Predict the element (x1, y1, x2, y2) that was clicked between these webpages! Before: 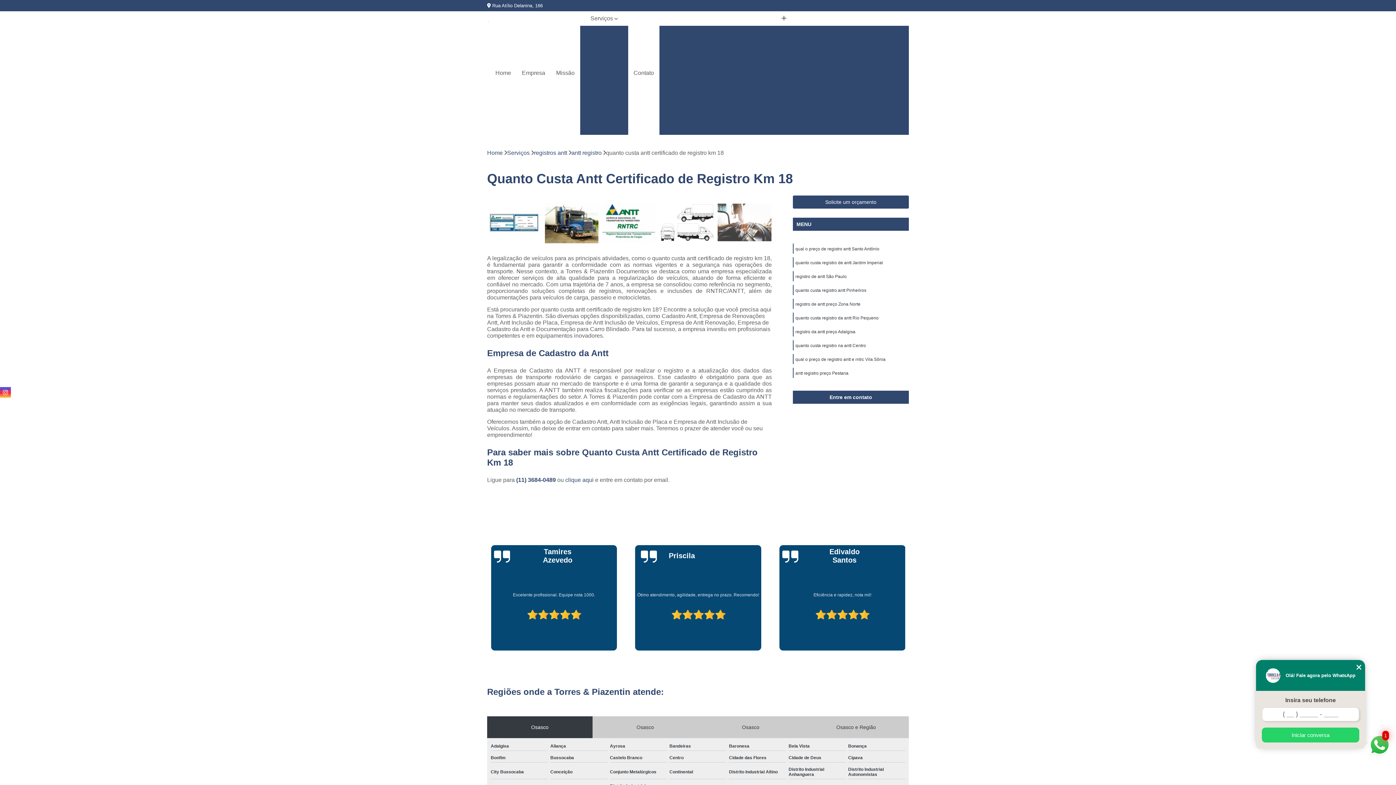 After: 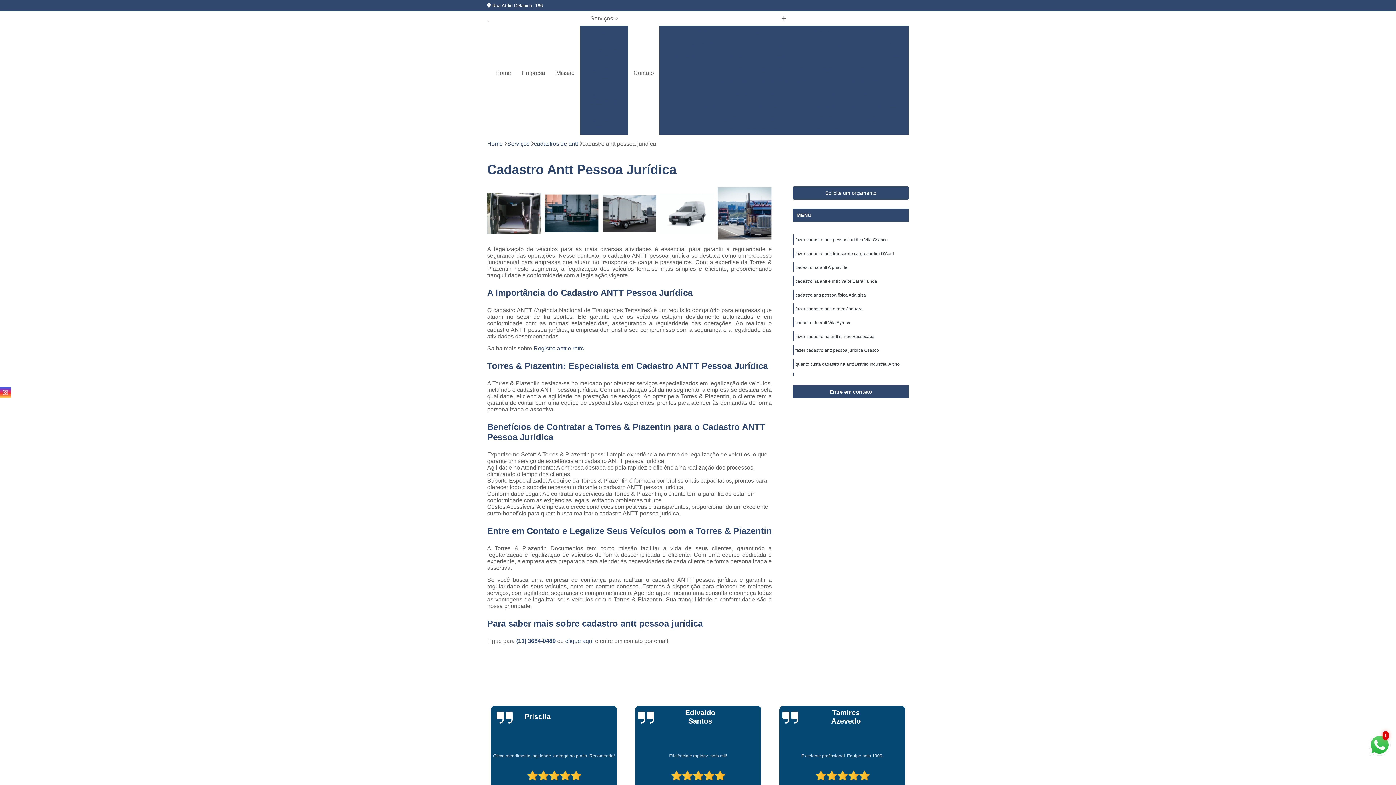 Action: bbox: (668, 38, 755, 50) label: Cadastro Antt Pessoa Jurídica